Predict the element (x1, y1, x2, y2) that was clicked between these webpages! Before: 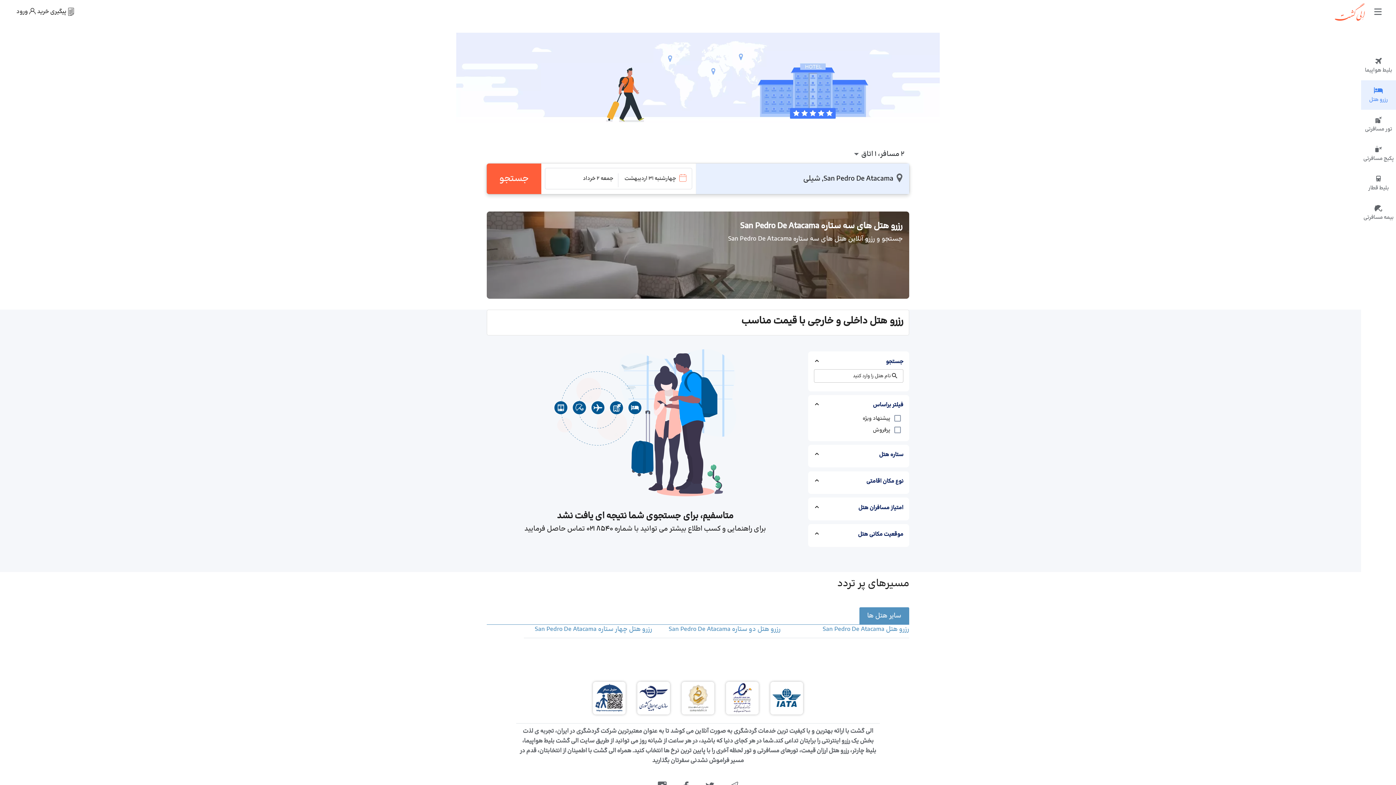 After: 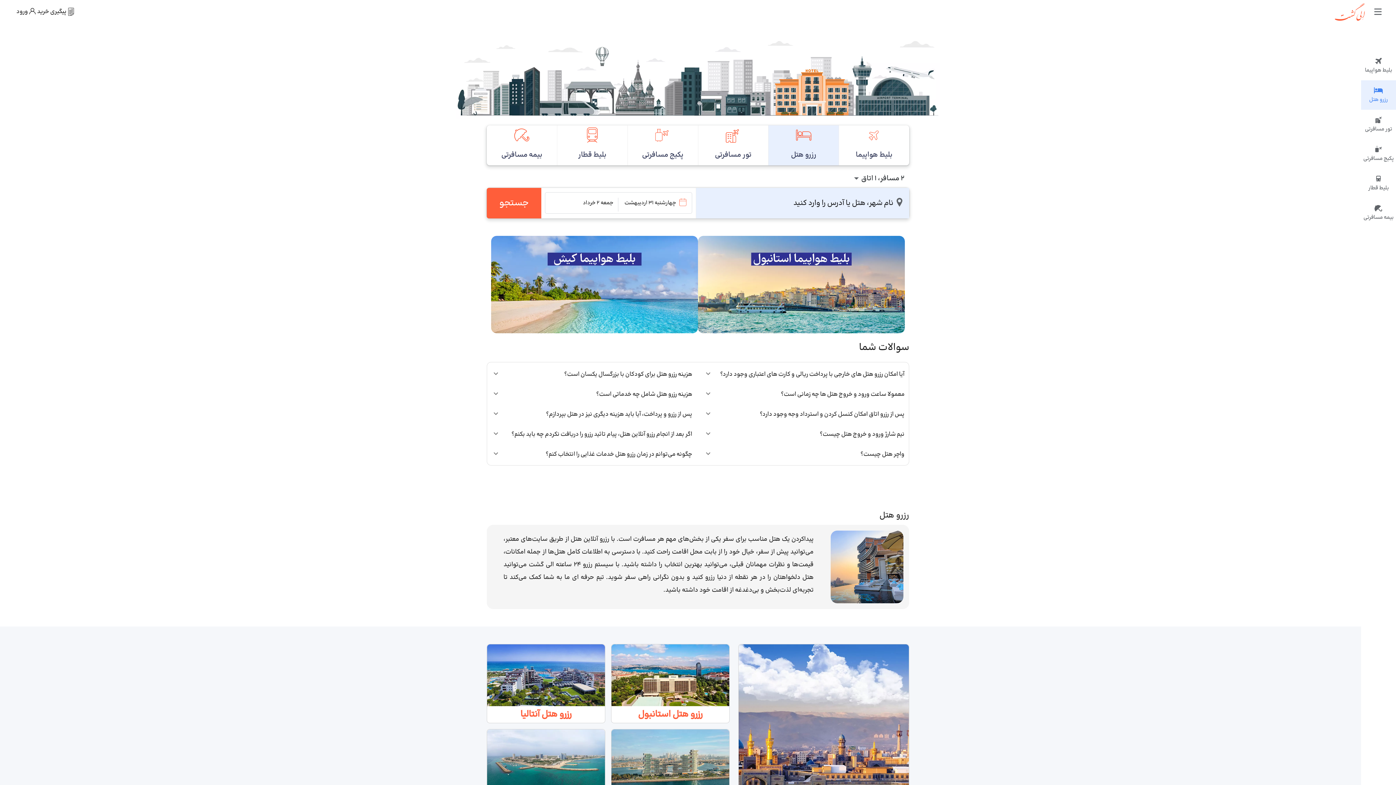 Action: bbox: (1361, 80, 1396, 109) label: رزرو هتل